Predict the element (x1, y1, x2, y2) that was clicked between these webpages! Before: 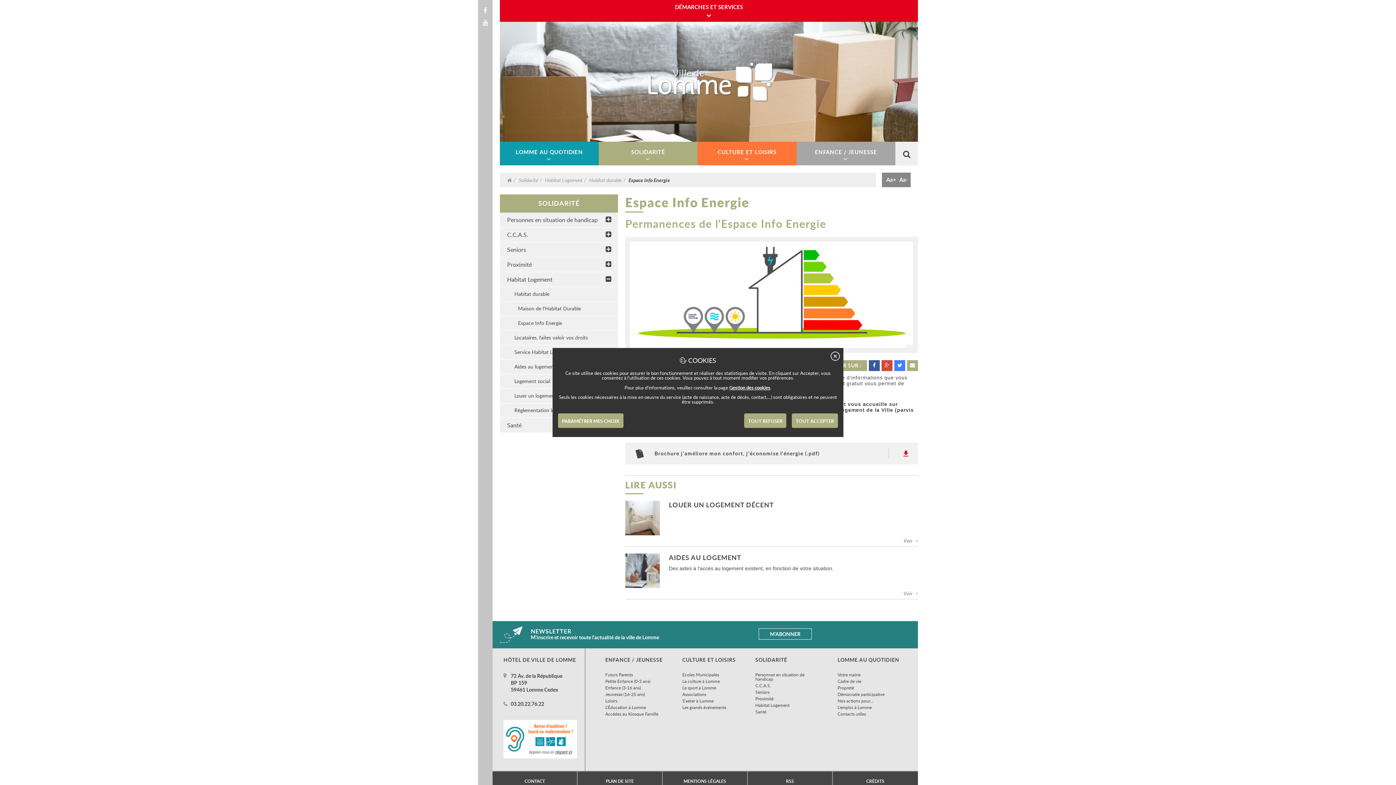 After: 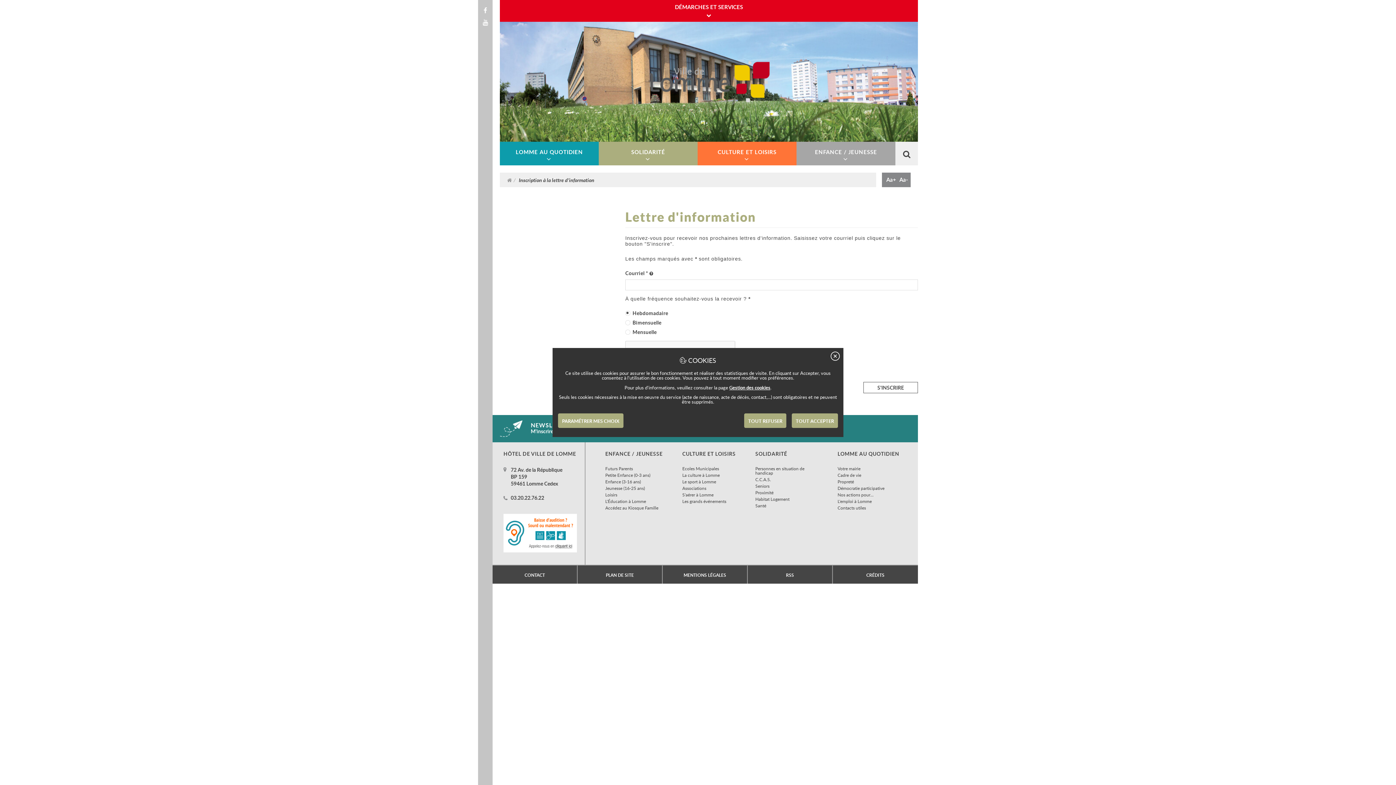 Action: label: M'ABONNER bbox: (758, 628, 811, 639)